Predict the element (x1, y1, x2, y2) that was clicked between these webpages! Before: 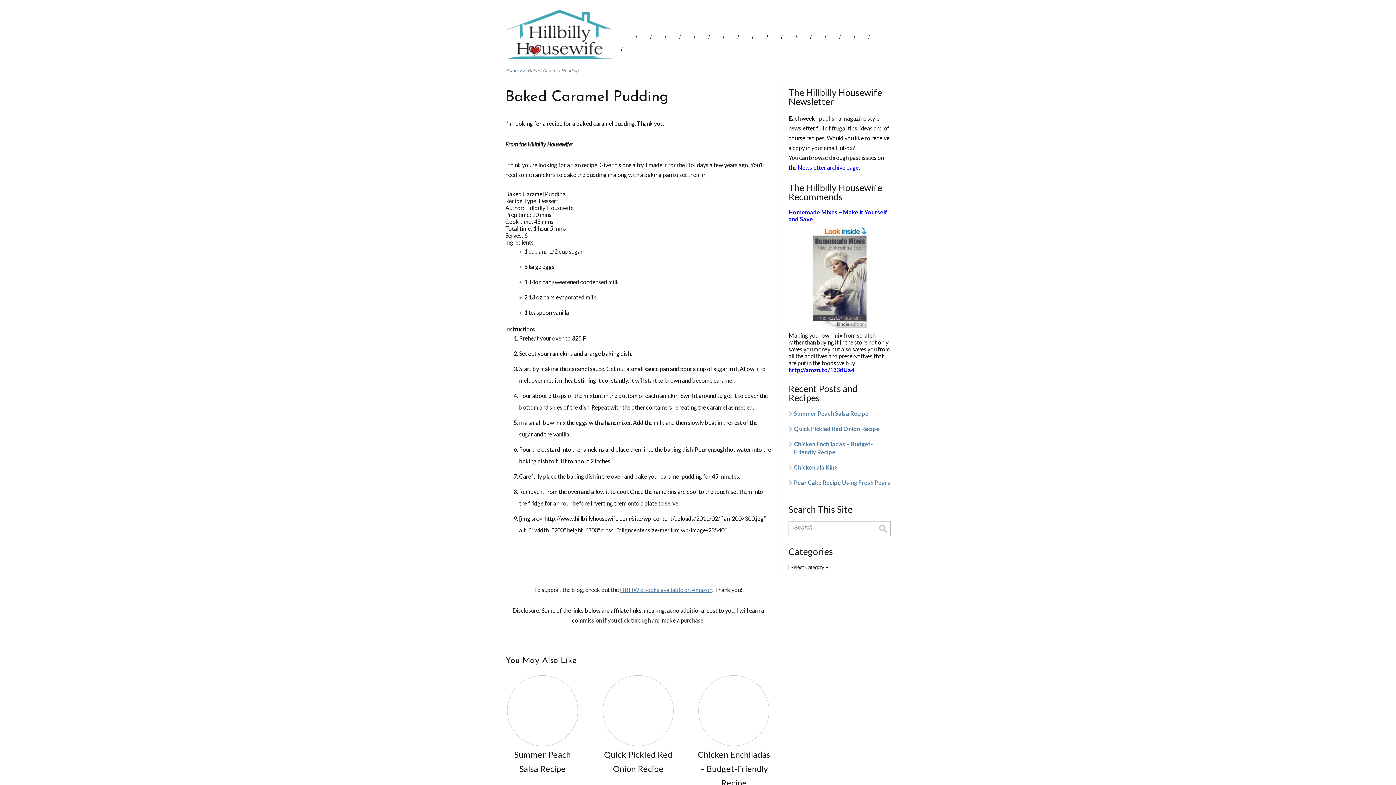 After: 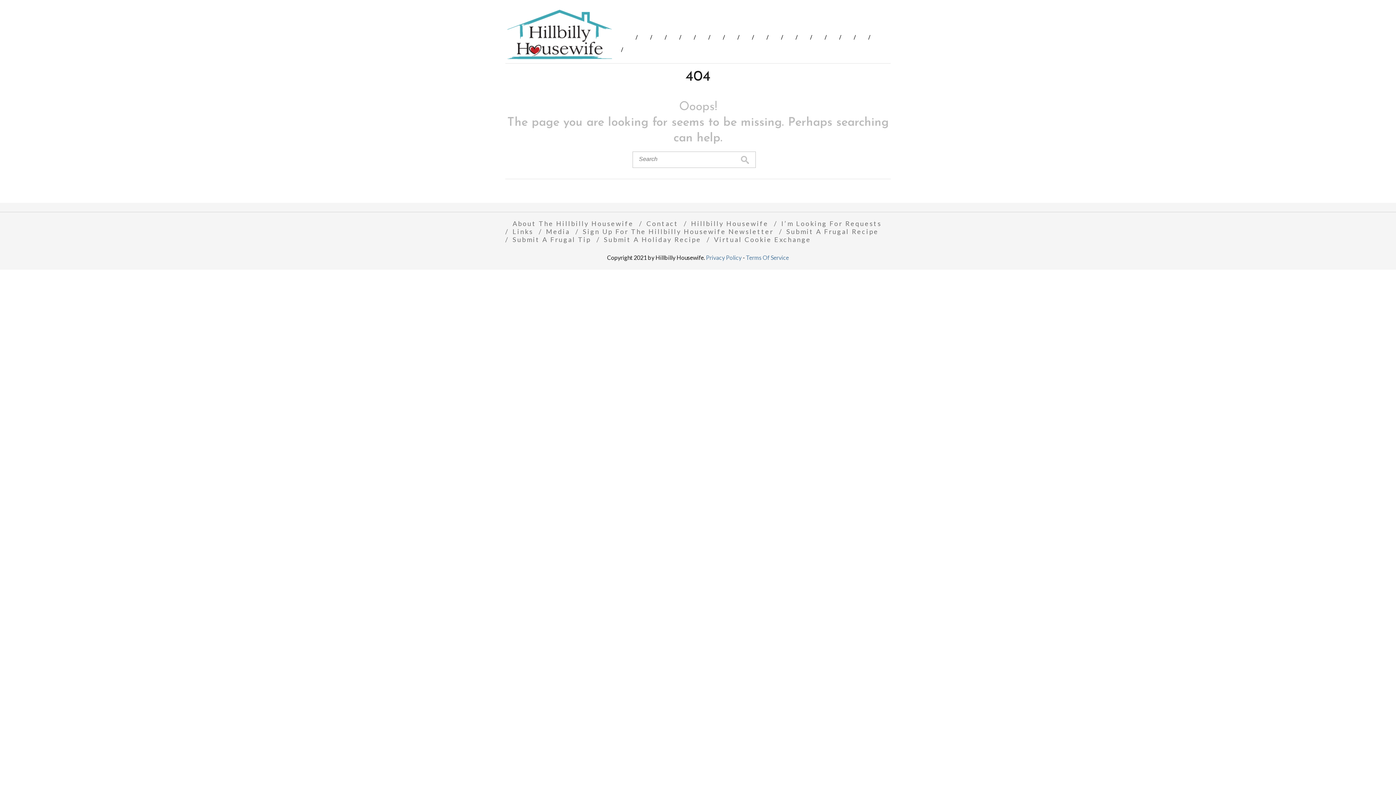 Action: bbox: (620, 586, 712, 593) label: HBHW eBooks available on Amazon